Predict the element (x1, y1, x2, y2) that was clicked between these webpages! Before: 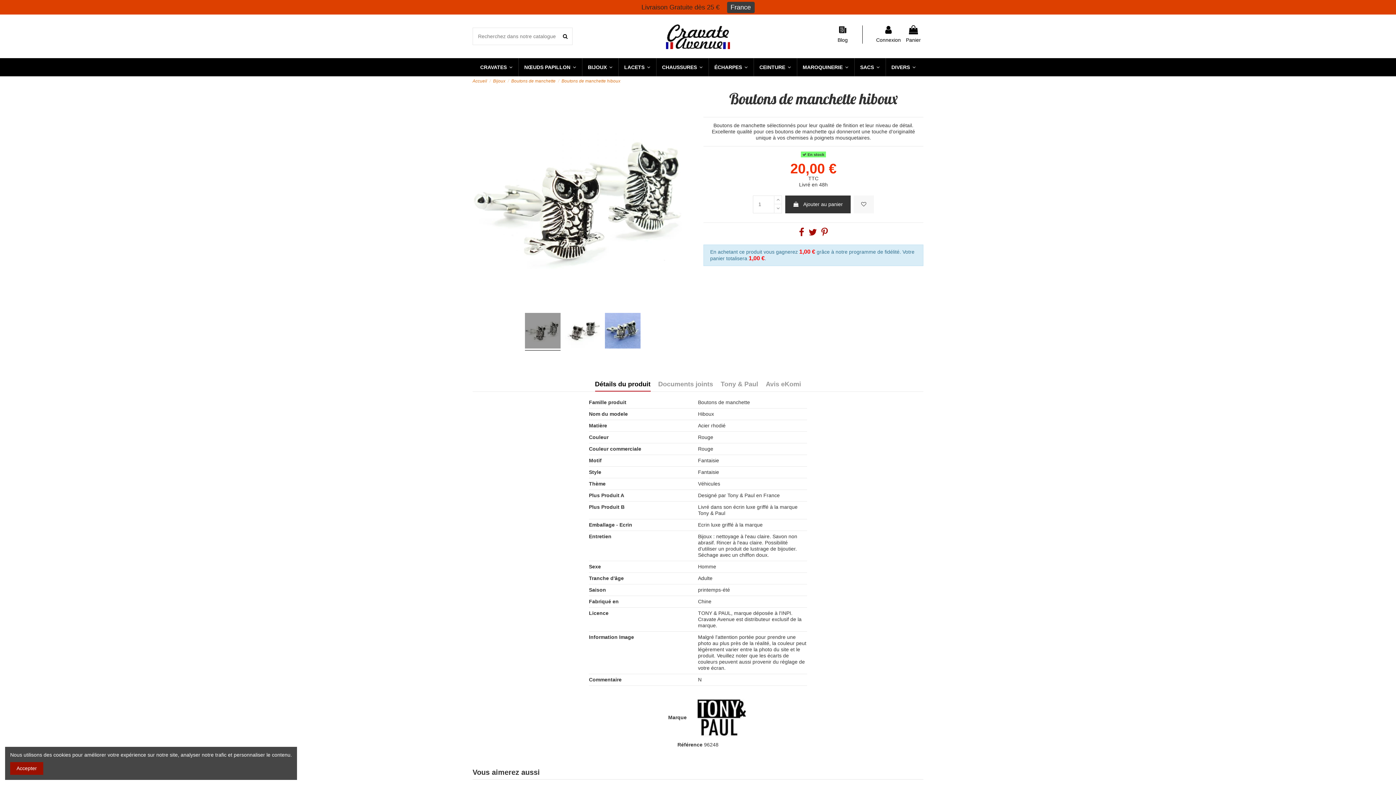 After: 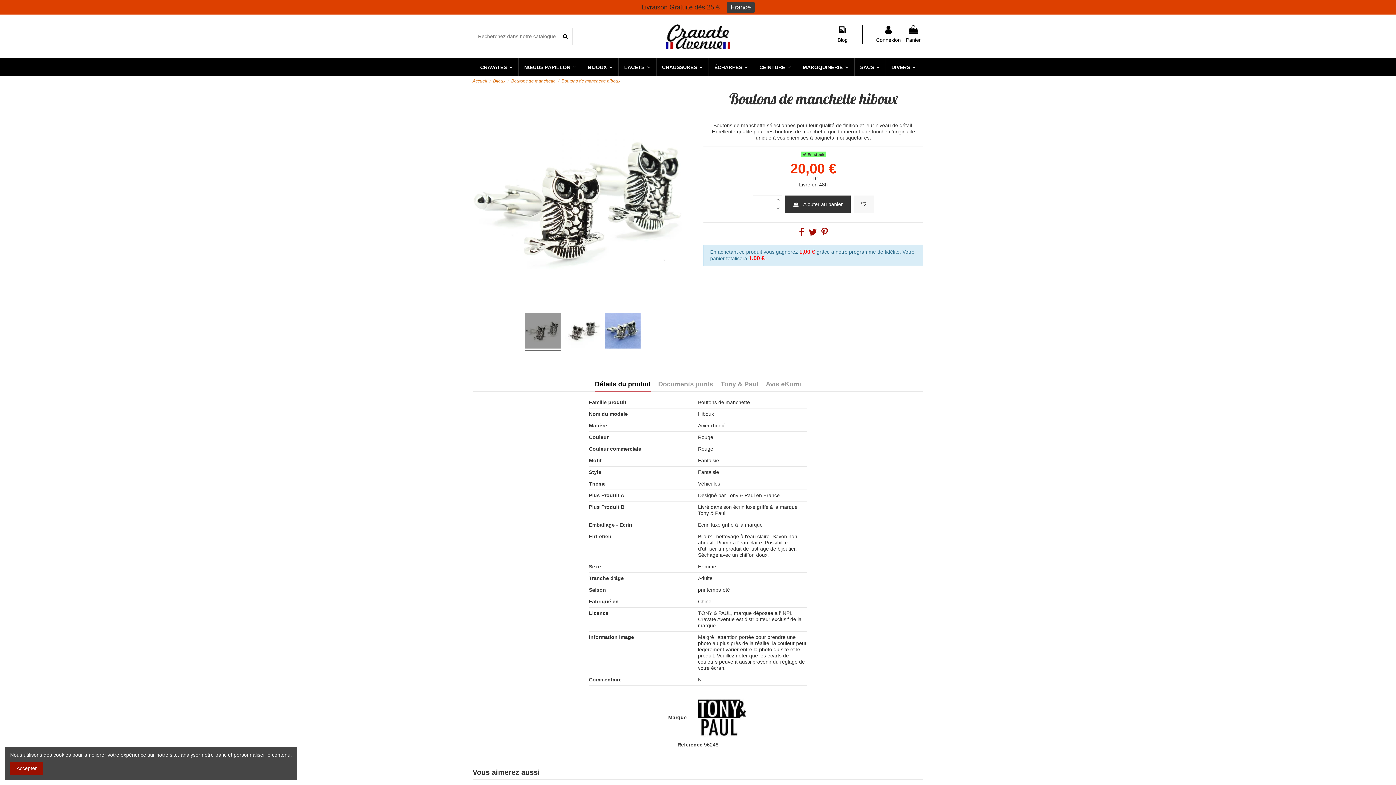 Action: label: France bbox: (727, 1, 754, 12)